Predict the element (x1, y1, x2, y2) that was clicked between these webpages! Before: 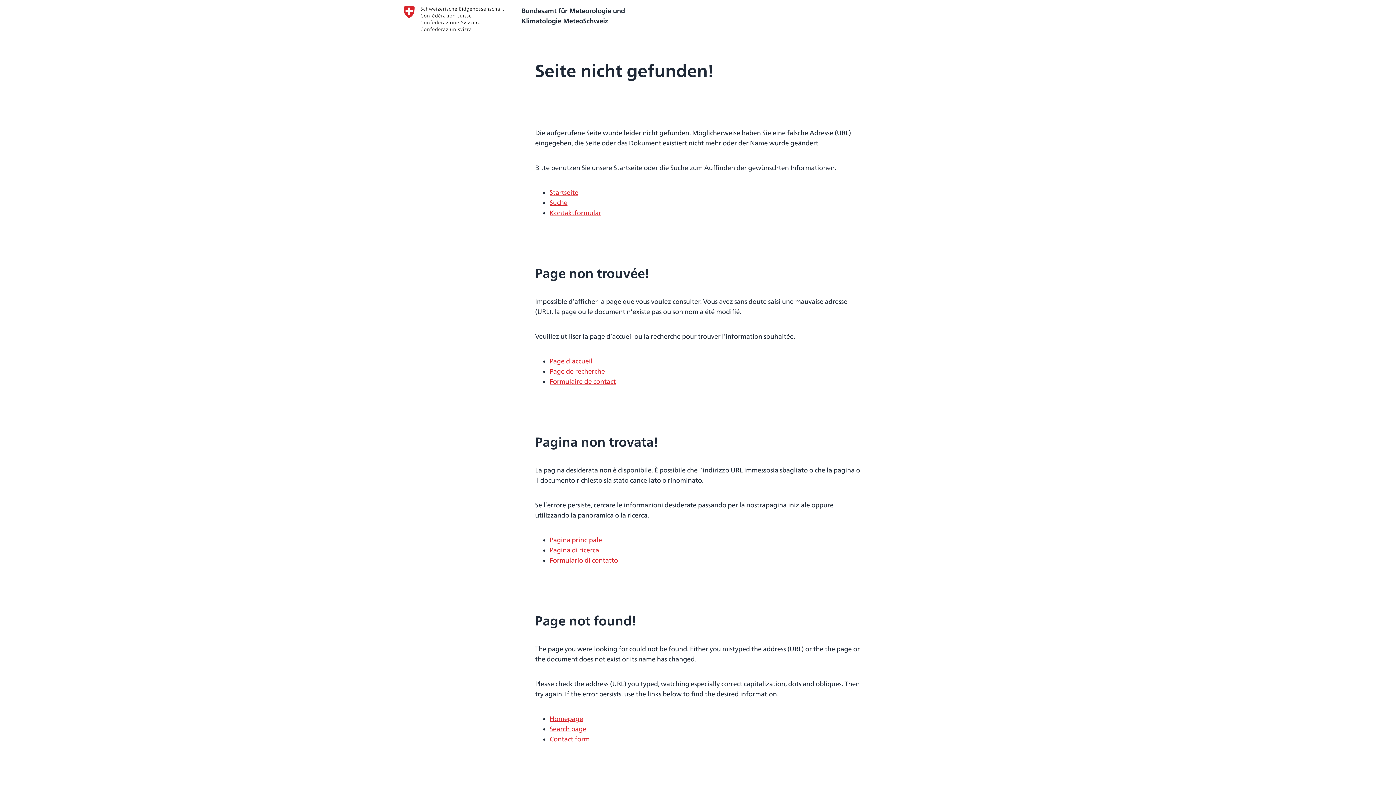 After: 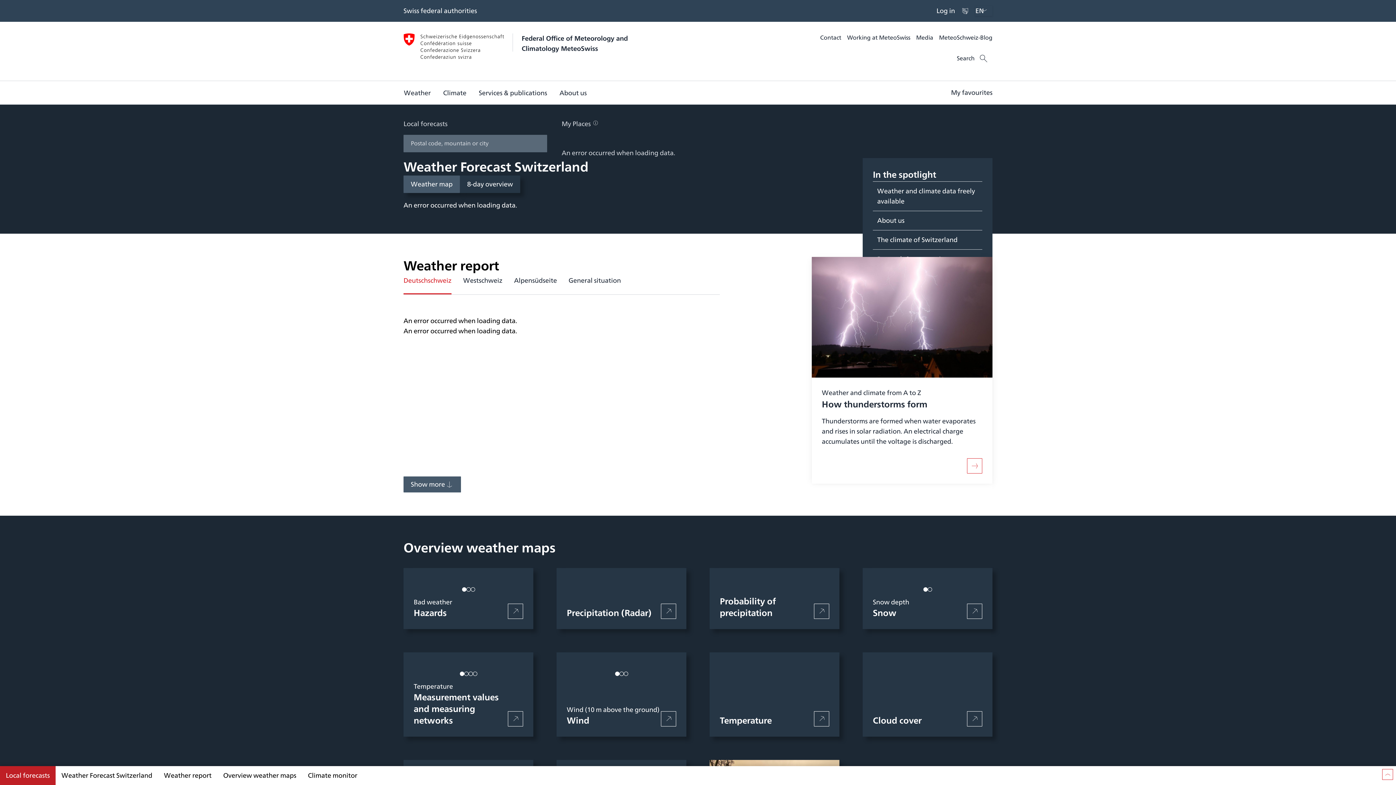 Action: bbox: (549, 714, 583, 724) label: Homepage